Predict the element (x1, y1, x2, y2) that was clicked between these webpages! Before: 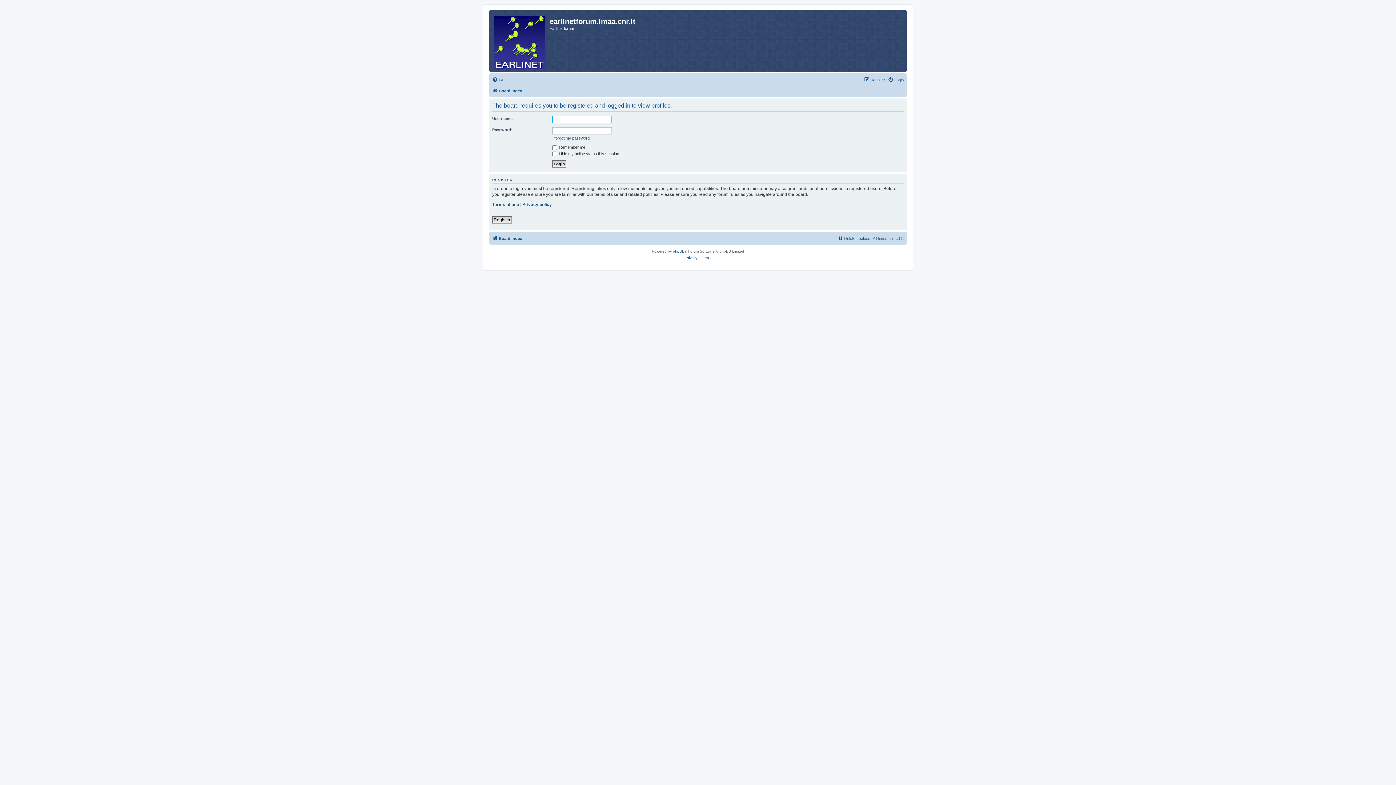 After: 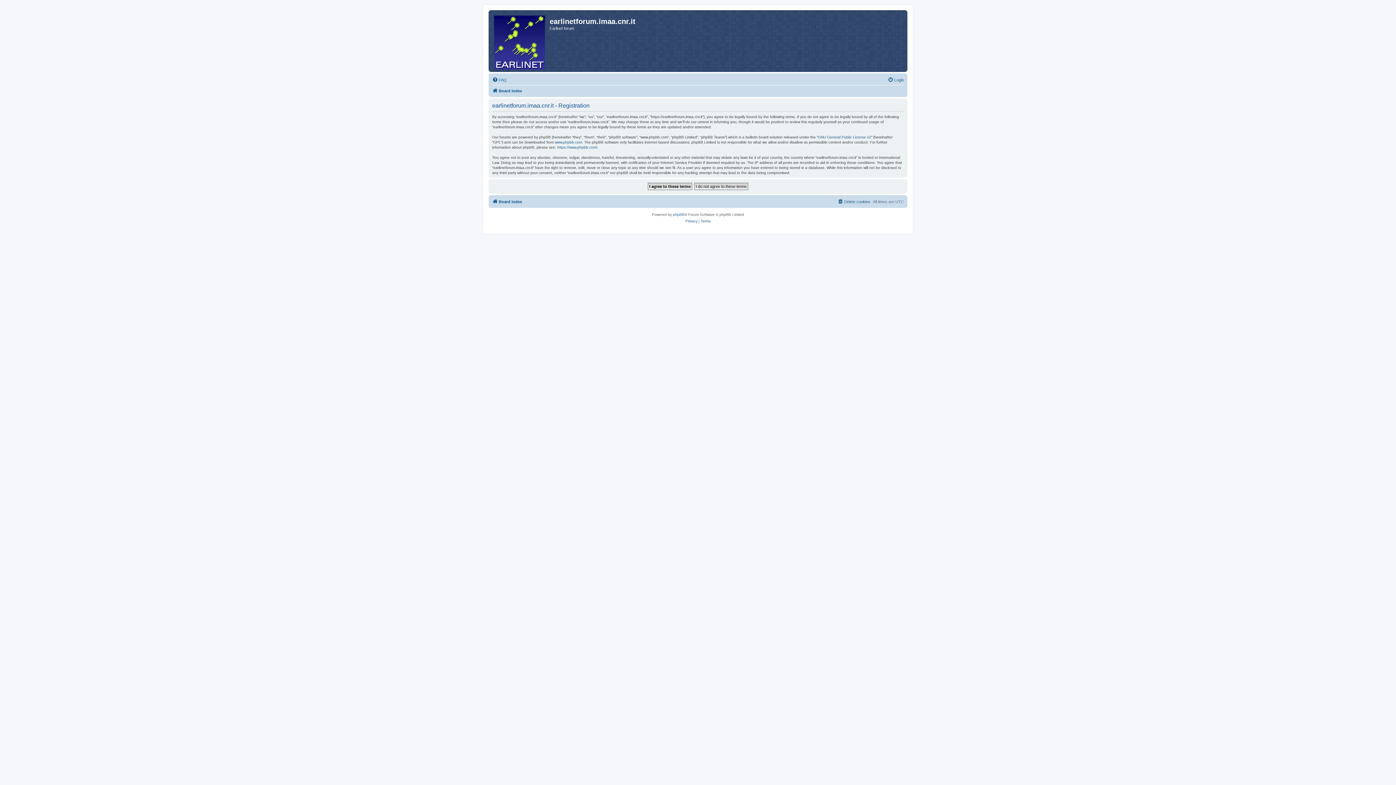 Action: bbox: (864, 75, 885, 84) label: Register